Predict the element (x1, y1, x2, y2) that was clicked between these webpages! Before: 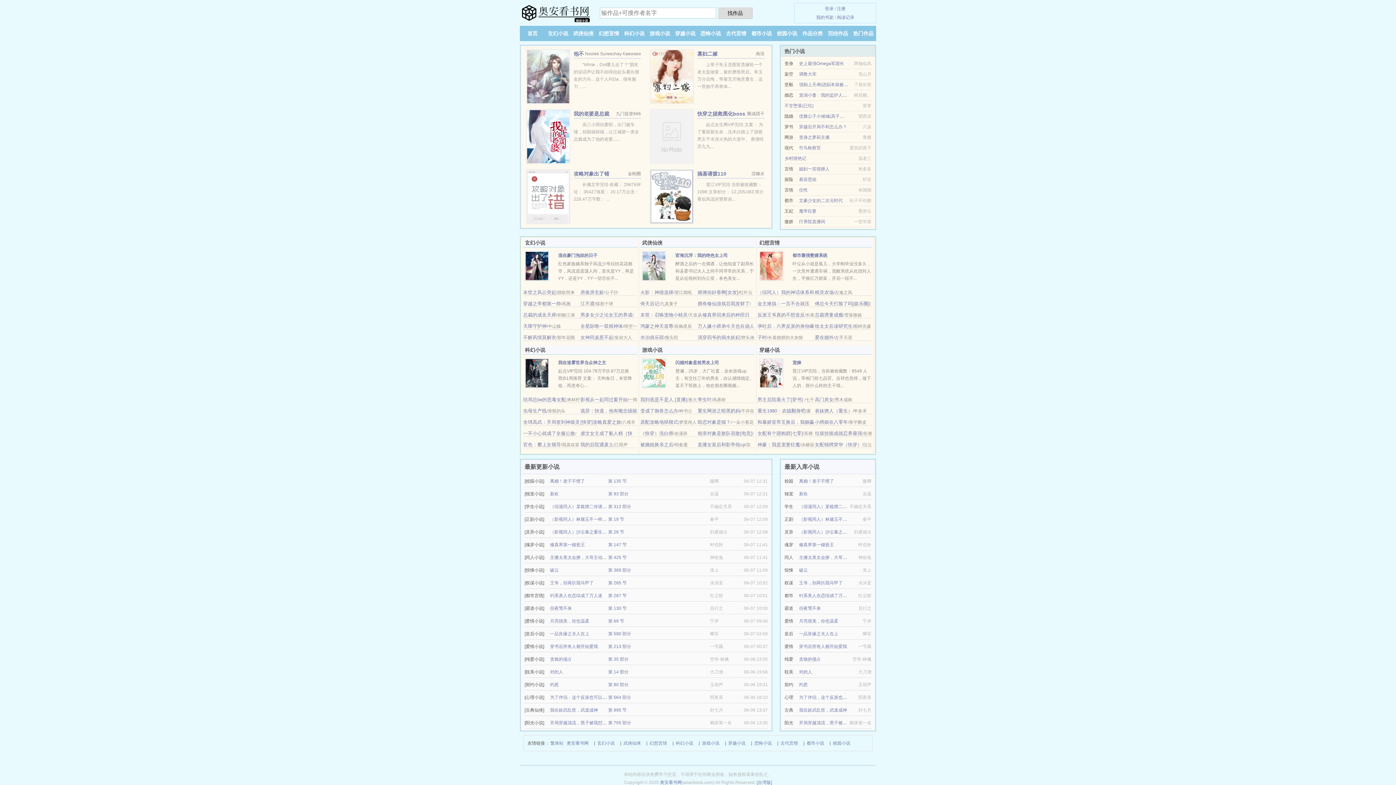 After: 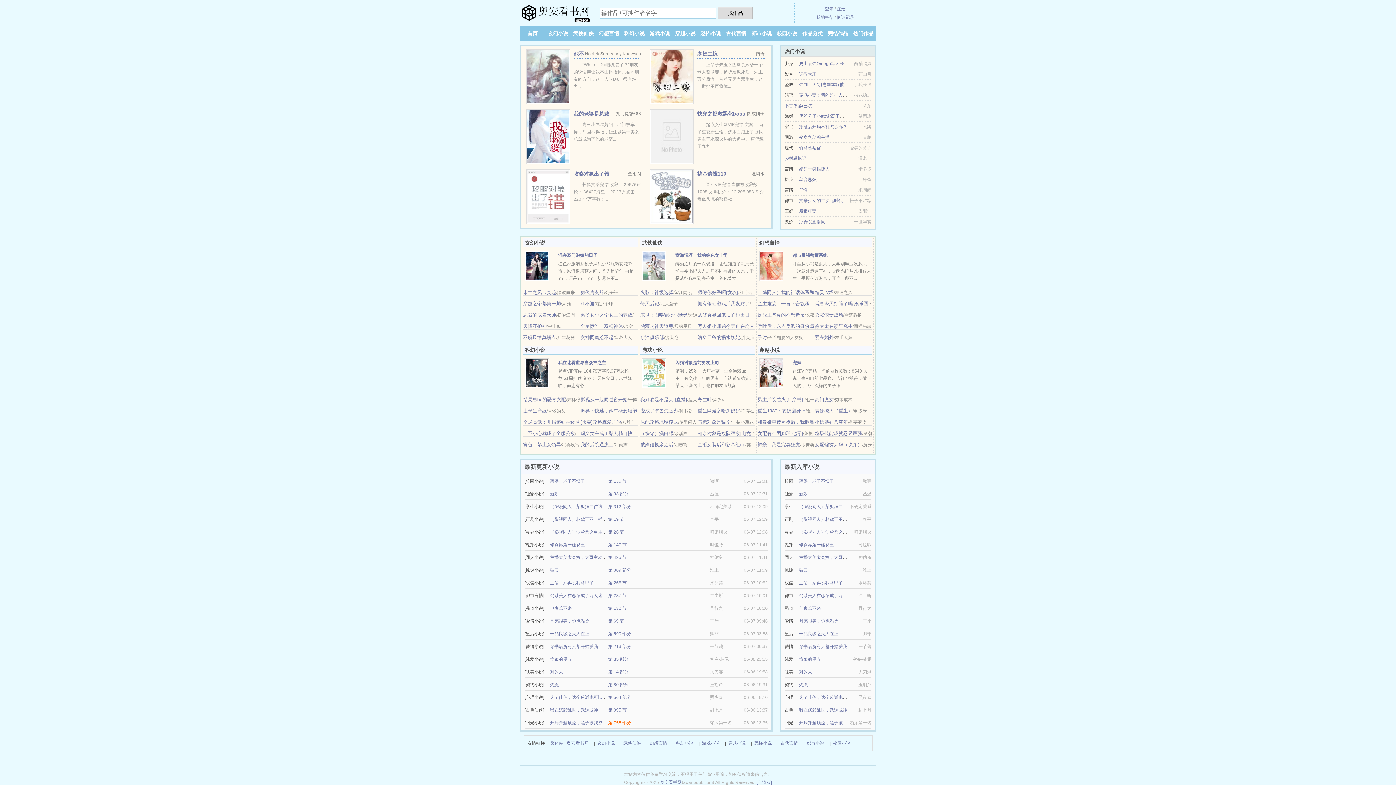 Action: label: 第 755 部分 bbox: (608, 720, 631, 725)